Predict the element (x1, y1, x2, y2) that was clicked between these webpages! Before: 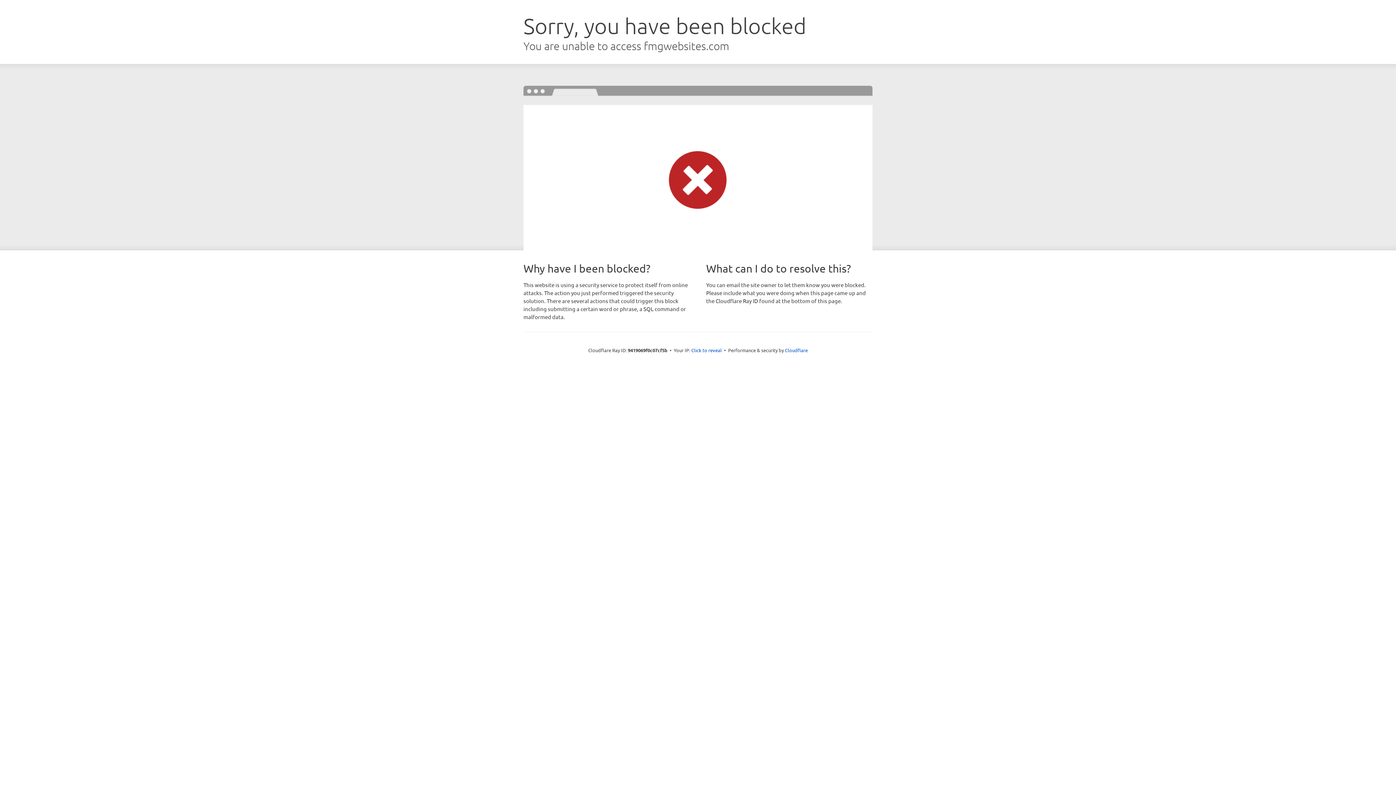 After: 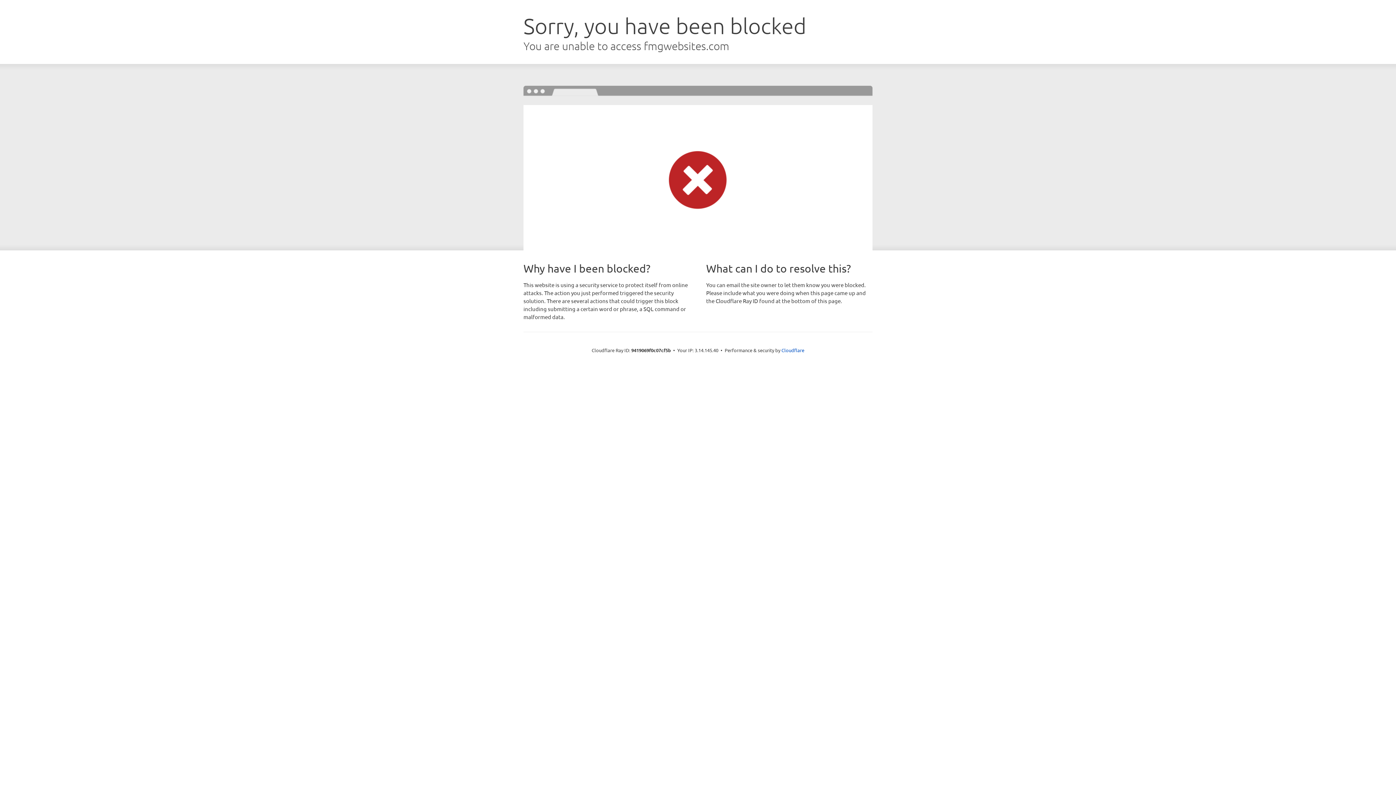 Action: bbox: (691, 346, 722, 353) label: Click to reveal